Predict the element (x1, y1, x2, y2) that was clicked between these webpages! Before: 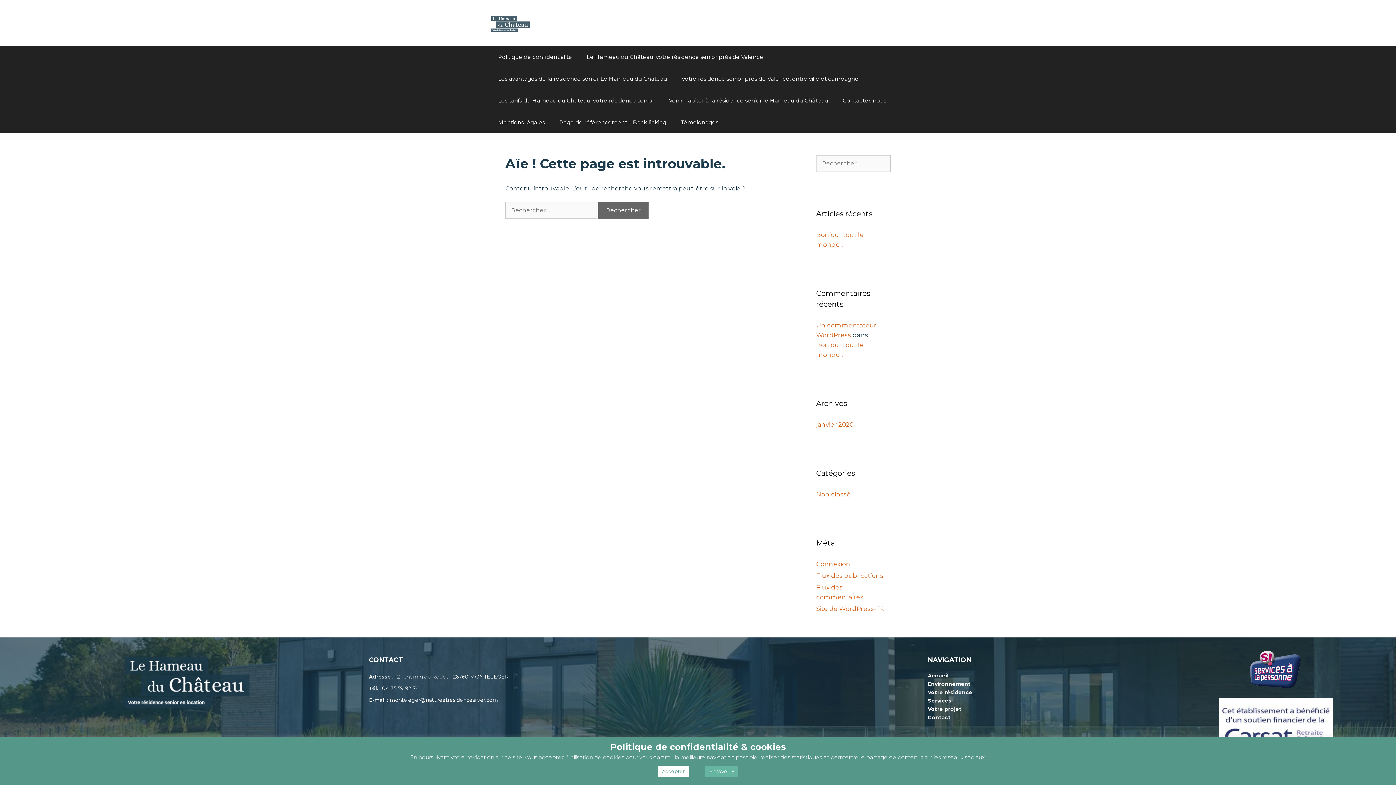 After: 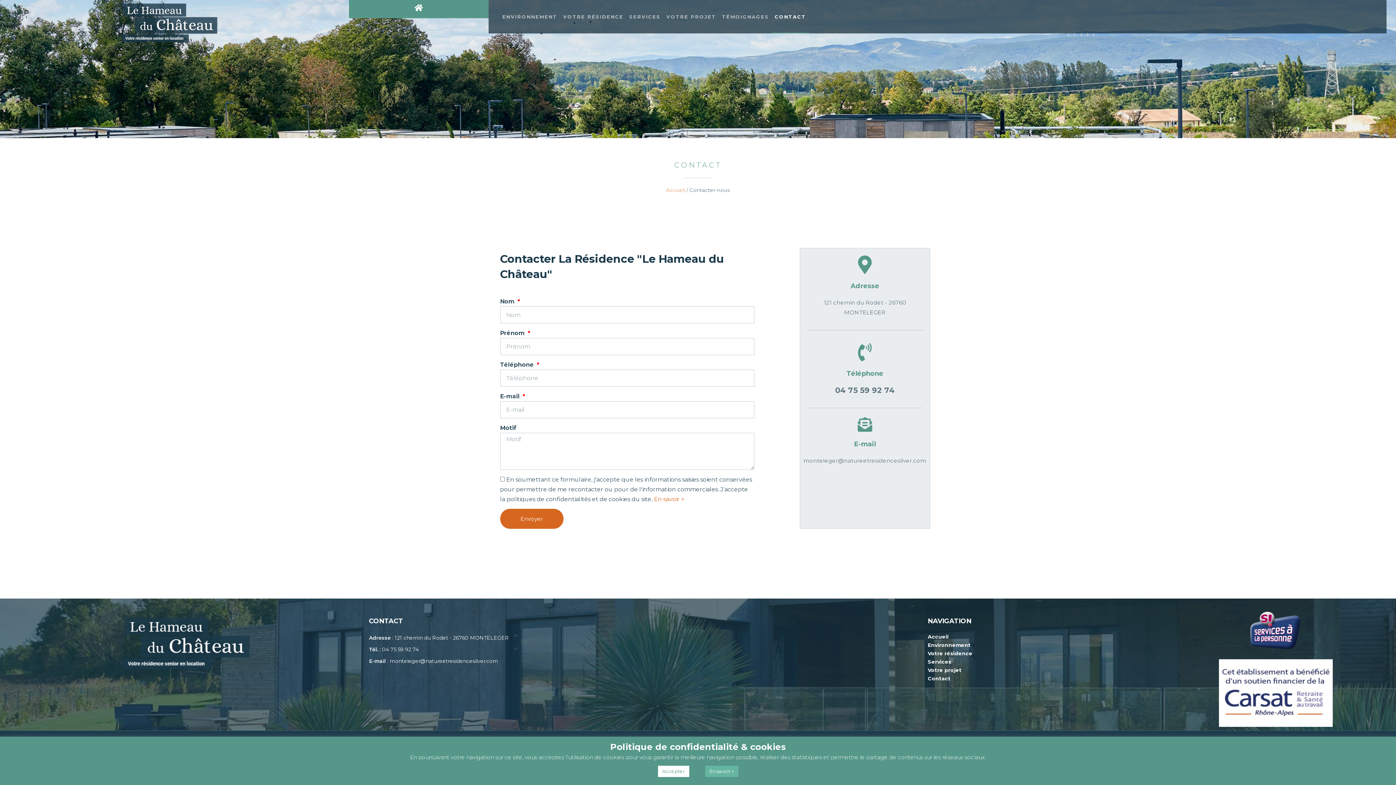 Action: bbox: (835, 89, 893, 111) label: Contacter-nous